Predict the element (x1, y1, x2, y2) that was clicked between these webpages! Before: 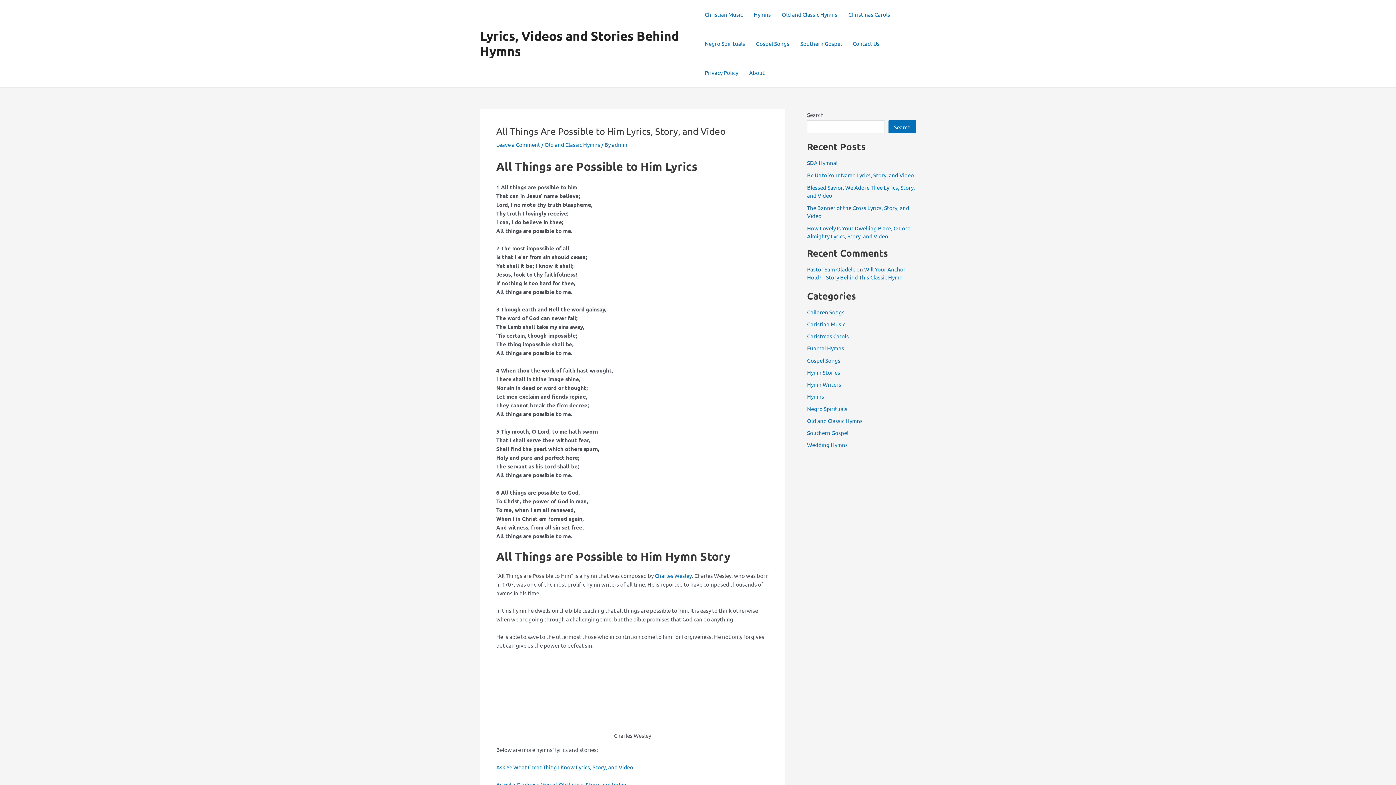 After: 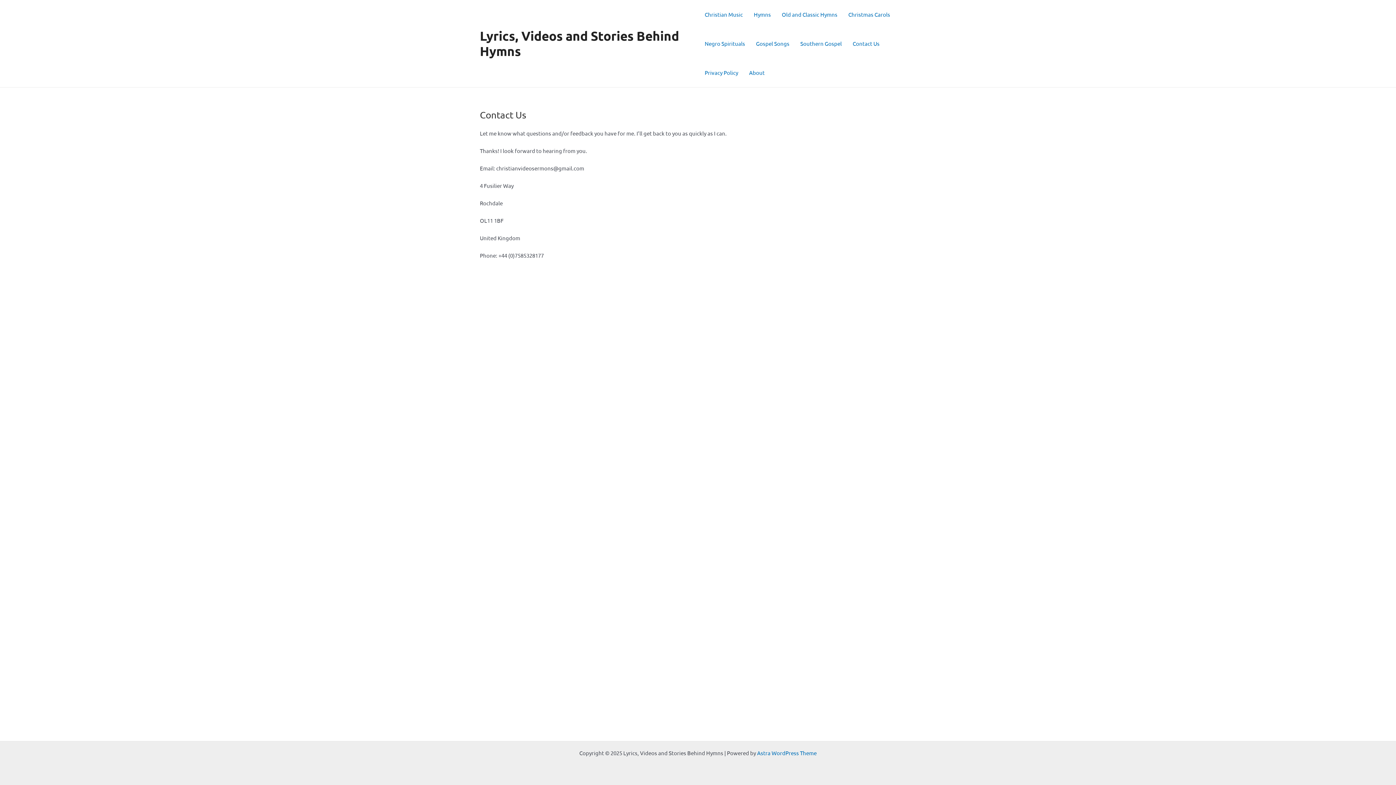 Action: label: Contact Us bbox: (847, 29, 885, 58)